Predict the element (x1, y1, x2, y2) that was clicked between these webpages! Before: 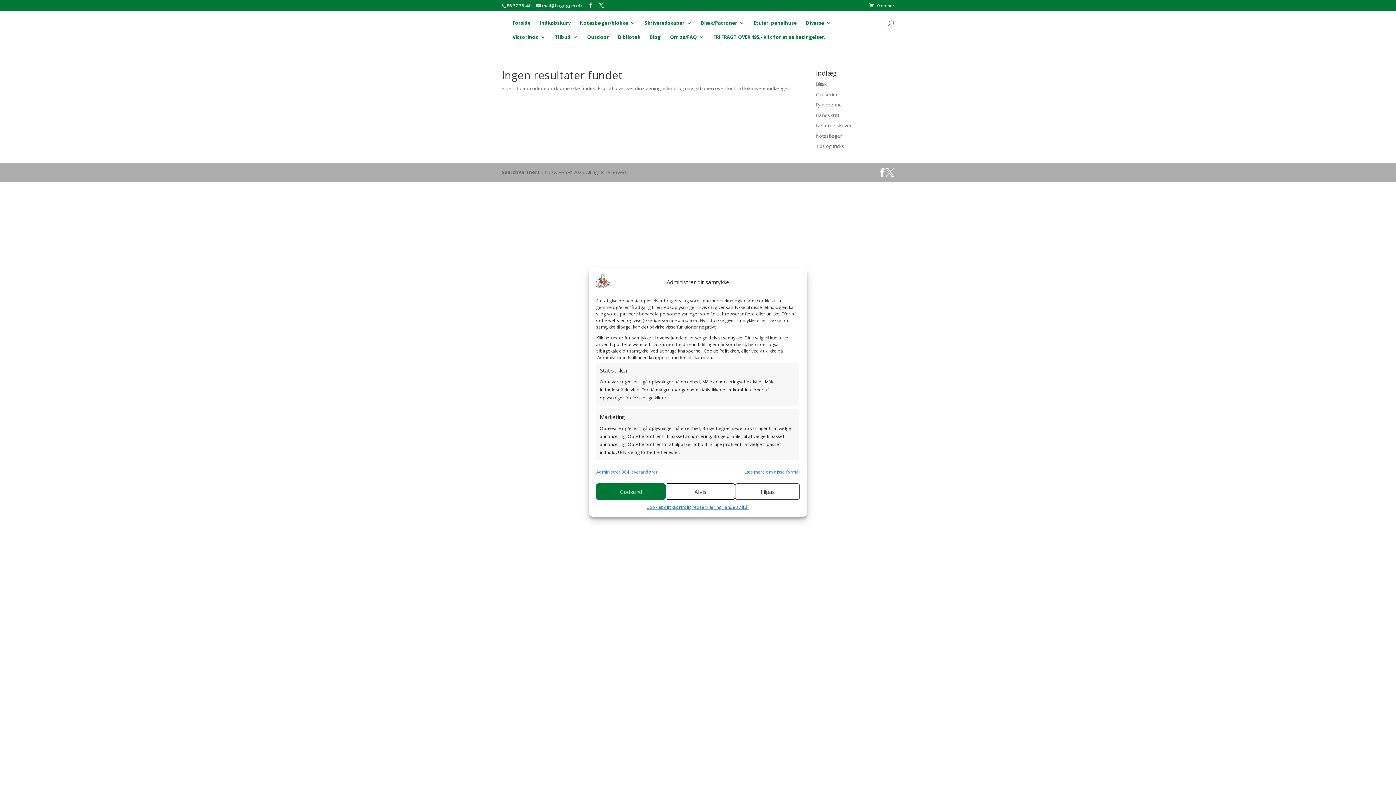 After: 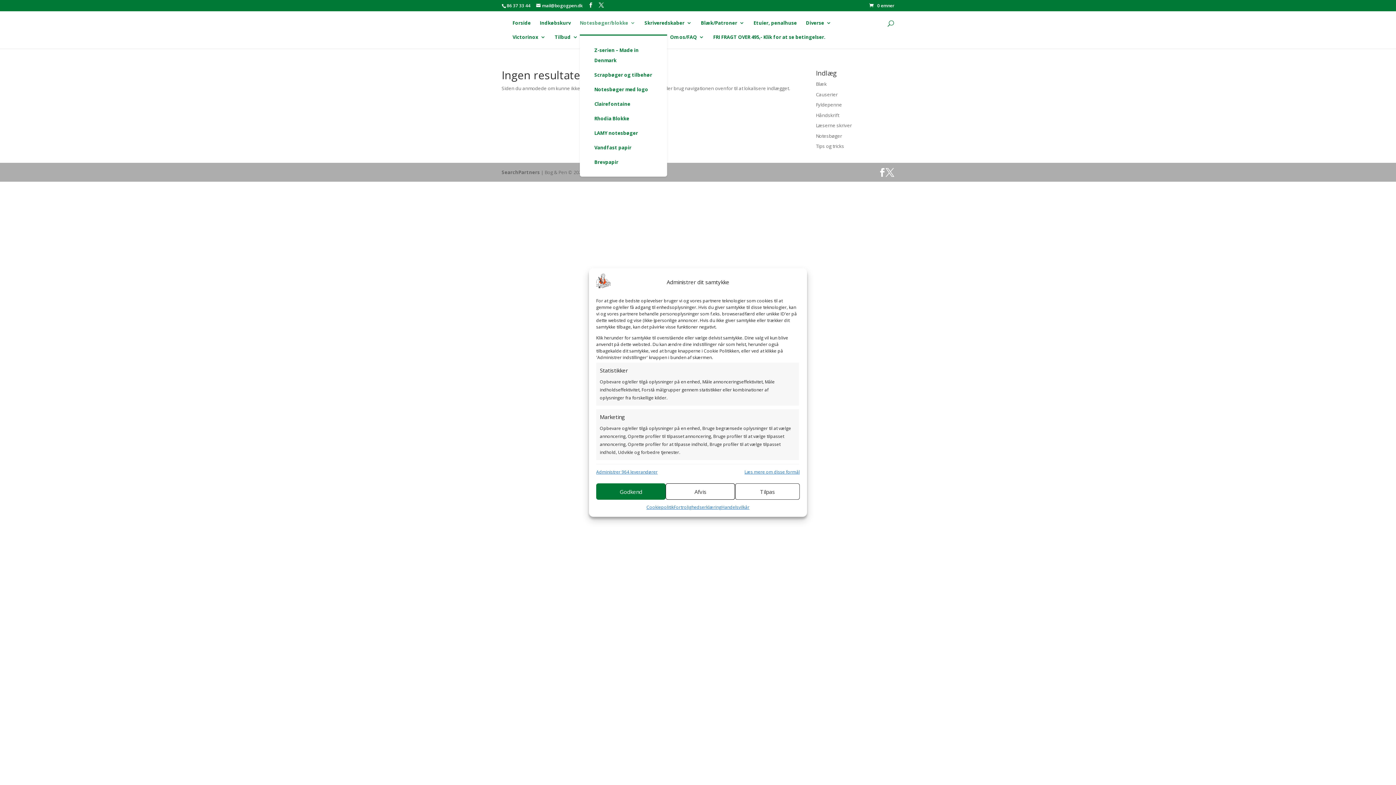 Action: label: Notesbøger/blokke bbox: (580, 20, 635, 34)